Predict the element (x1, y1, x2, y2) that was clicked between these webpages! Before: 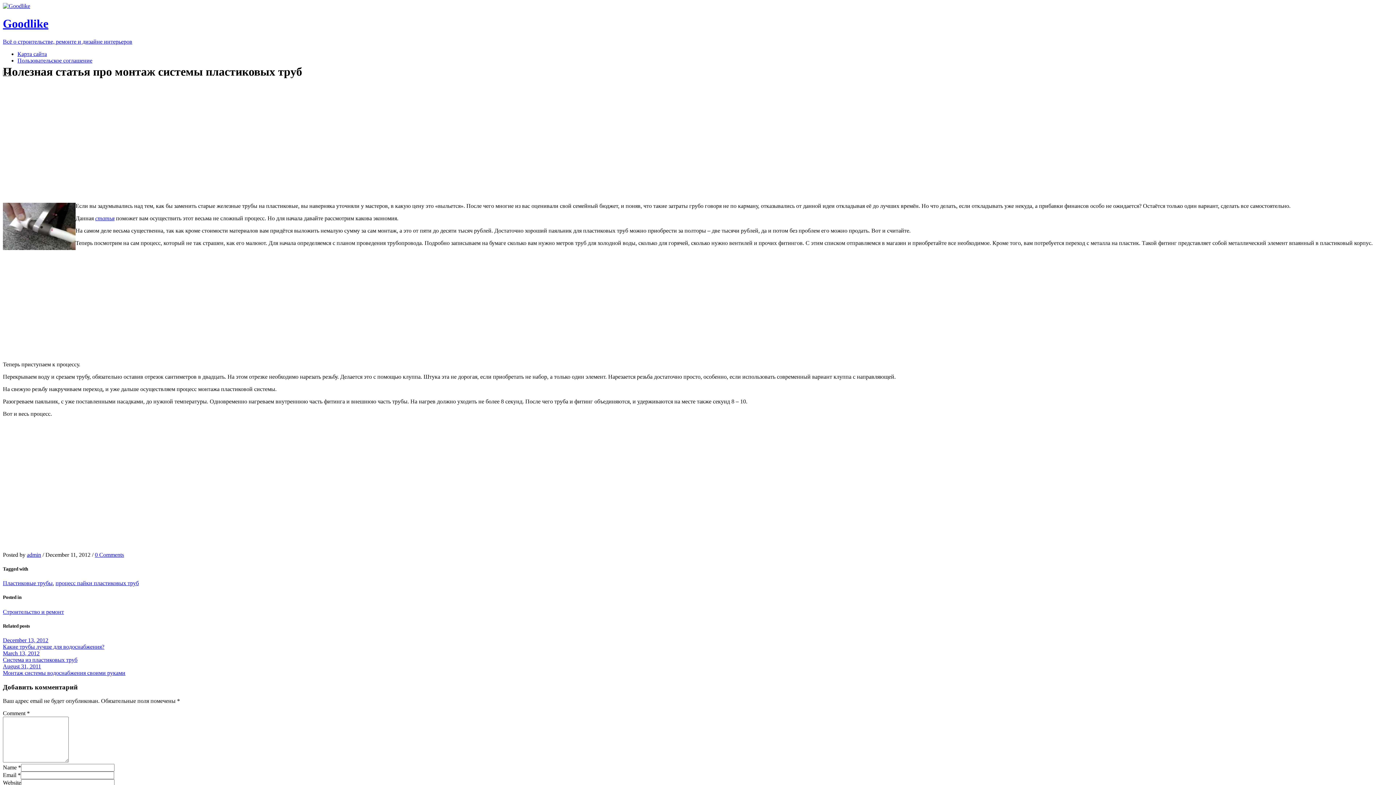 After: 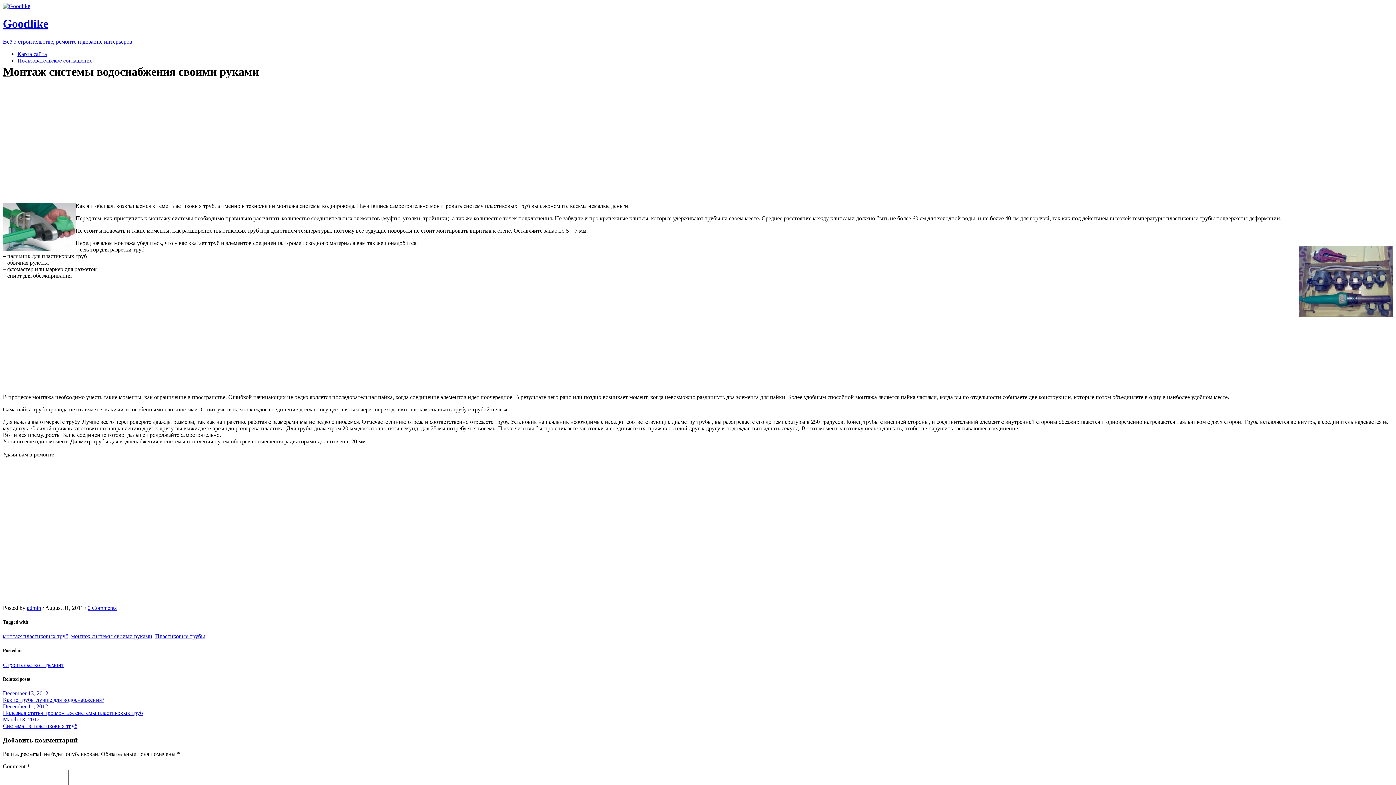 Action: label: Монтаж системы водоснабжения своими руками bbox: (2, 670, 125, 676)